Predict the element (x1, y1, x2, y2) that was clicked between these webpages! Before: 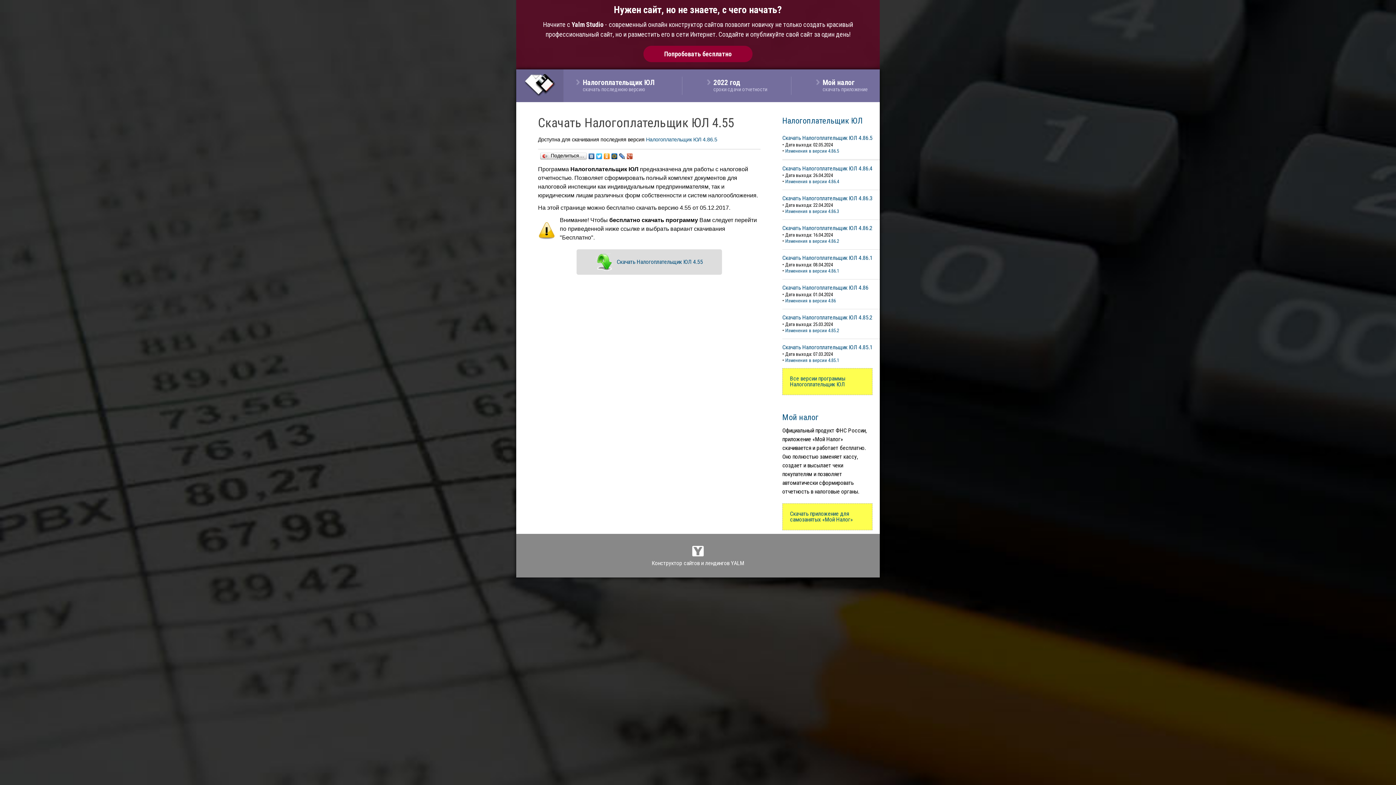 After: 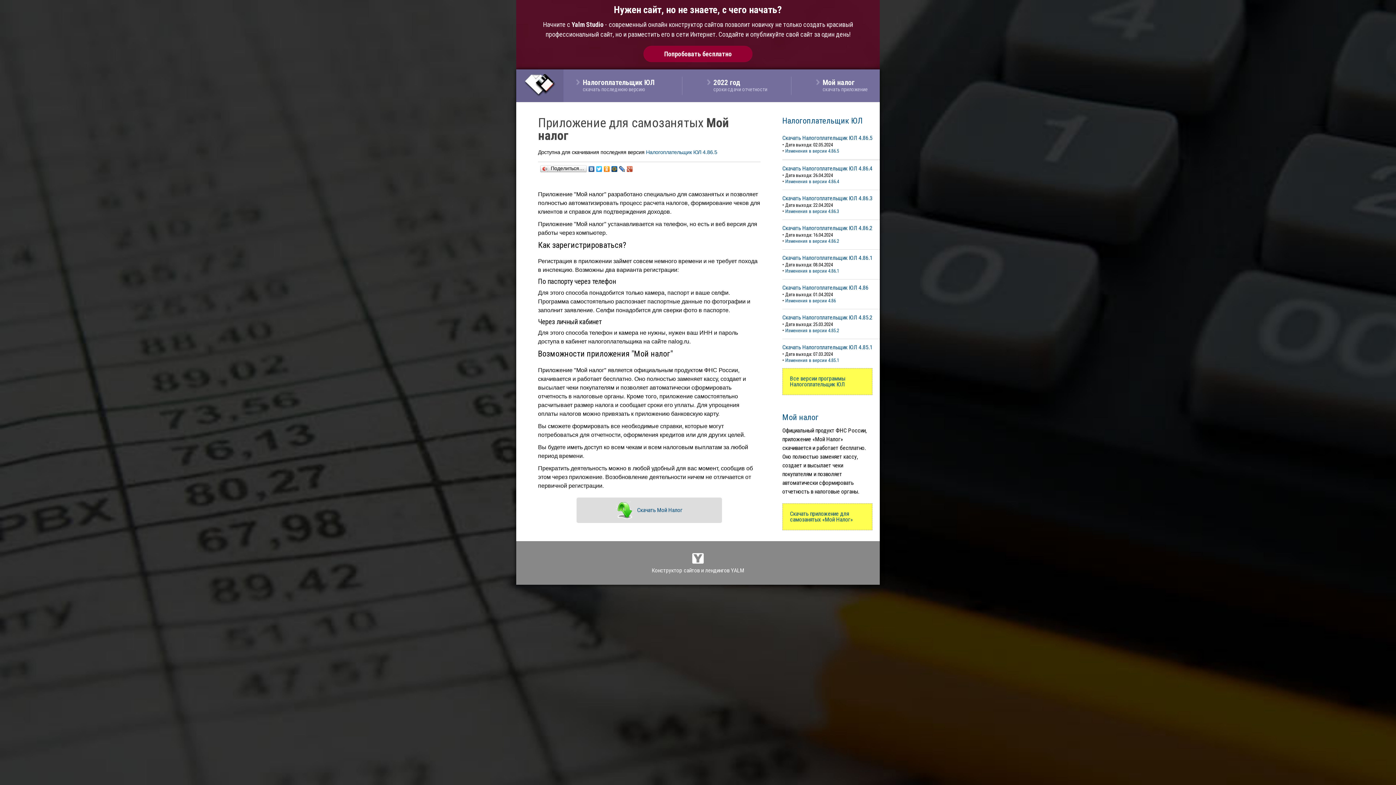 Action: bbox: (790, 510, 853, 523) label: Скачать приложение для самозанятых «Мой Налог»